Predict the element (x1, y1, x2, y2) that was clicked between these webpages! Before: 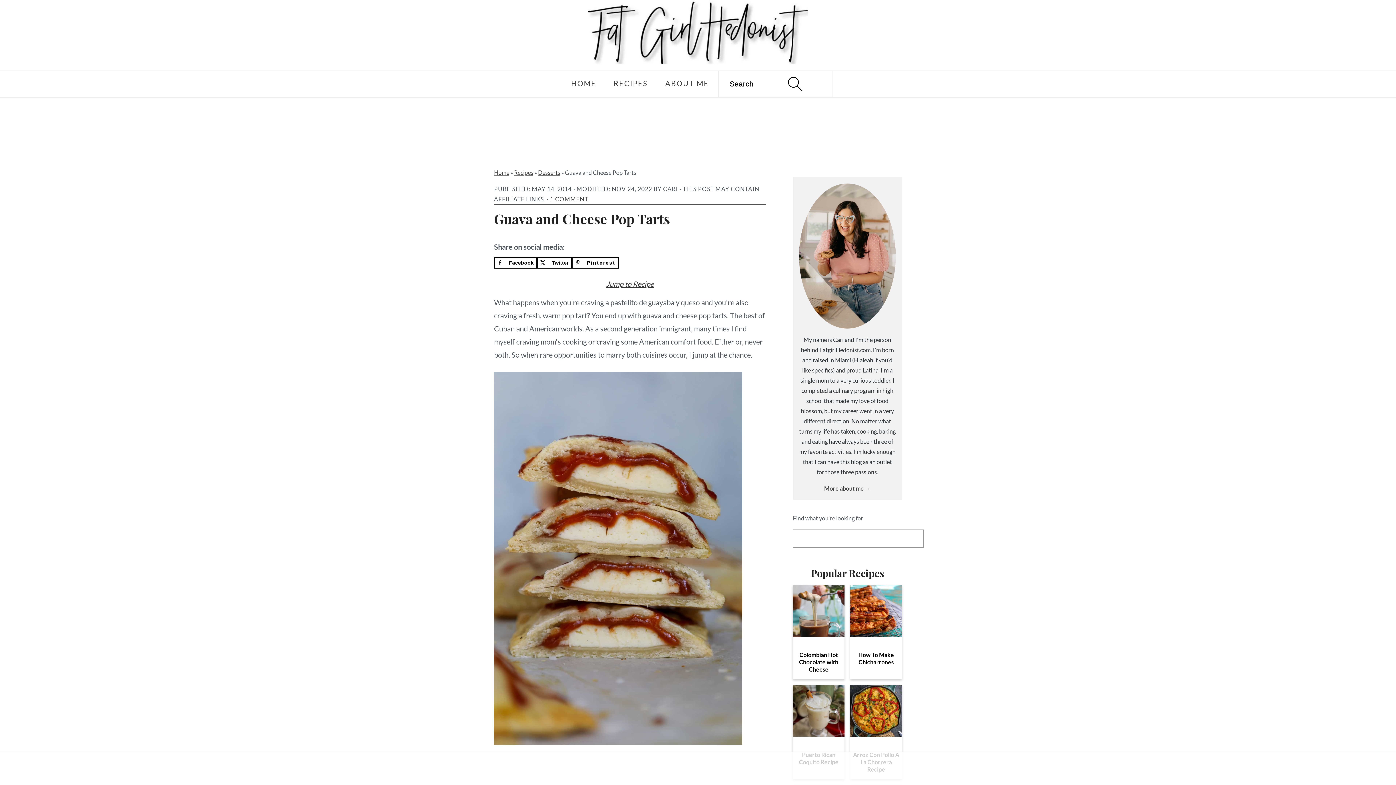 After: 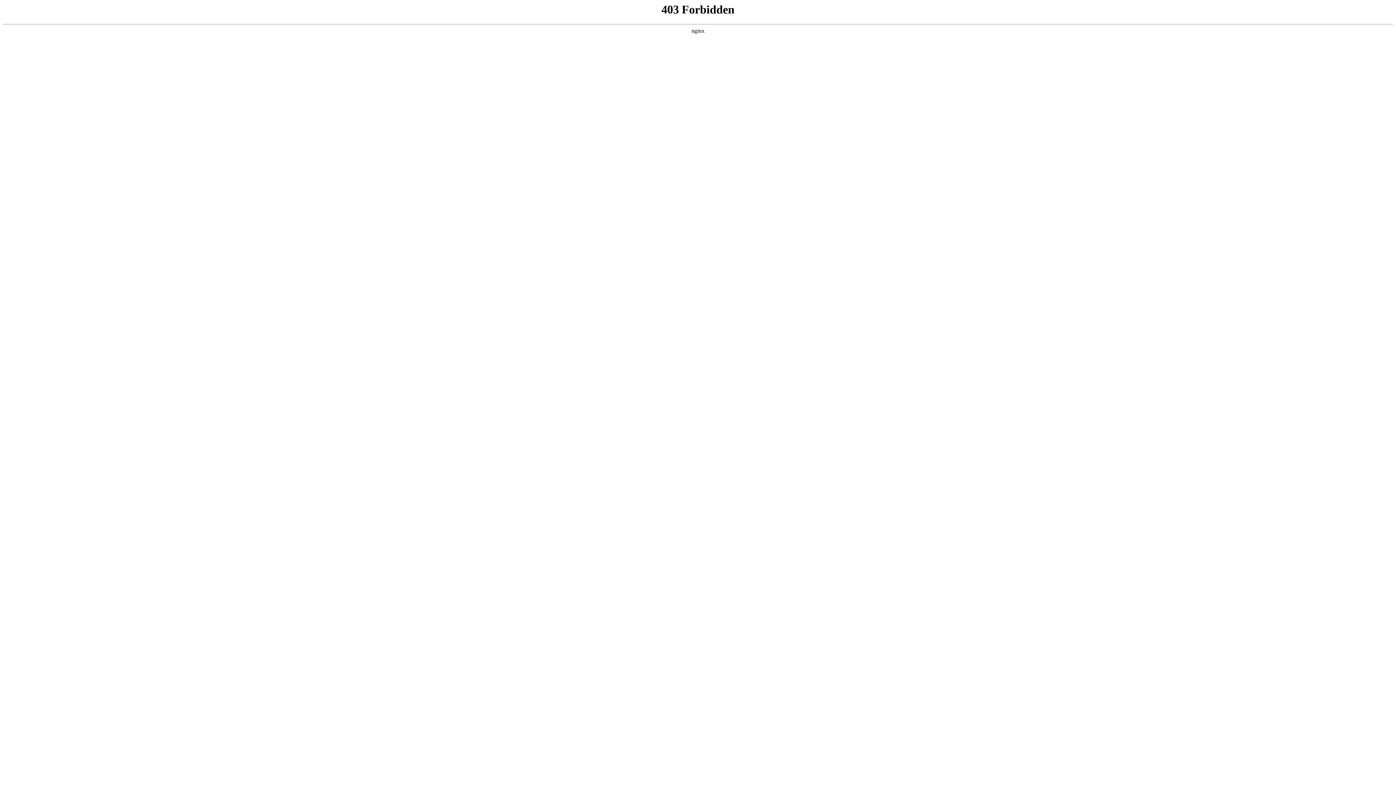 Action: label: Arroz Con Pollo A La Chorrera Recipe bbox: (850, 685, 902, 779)